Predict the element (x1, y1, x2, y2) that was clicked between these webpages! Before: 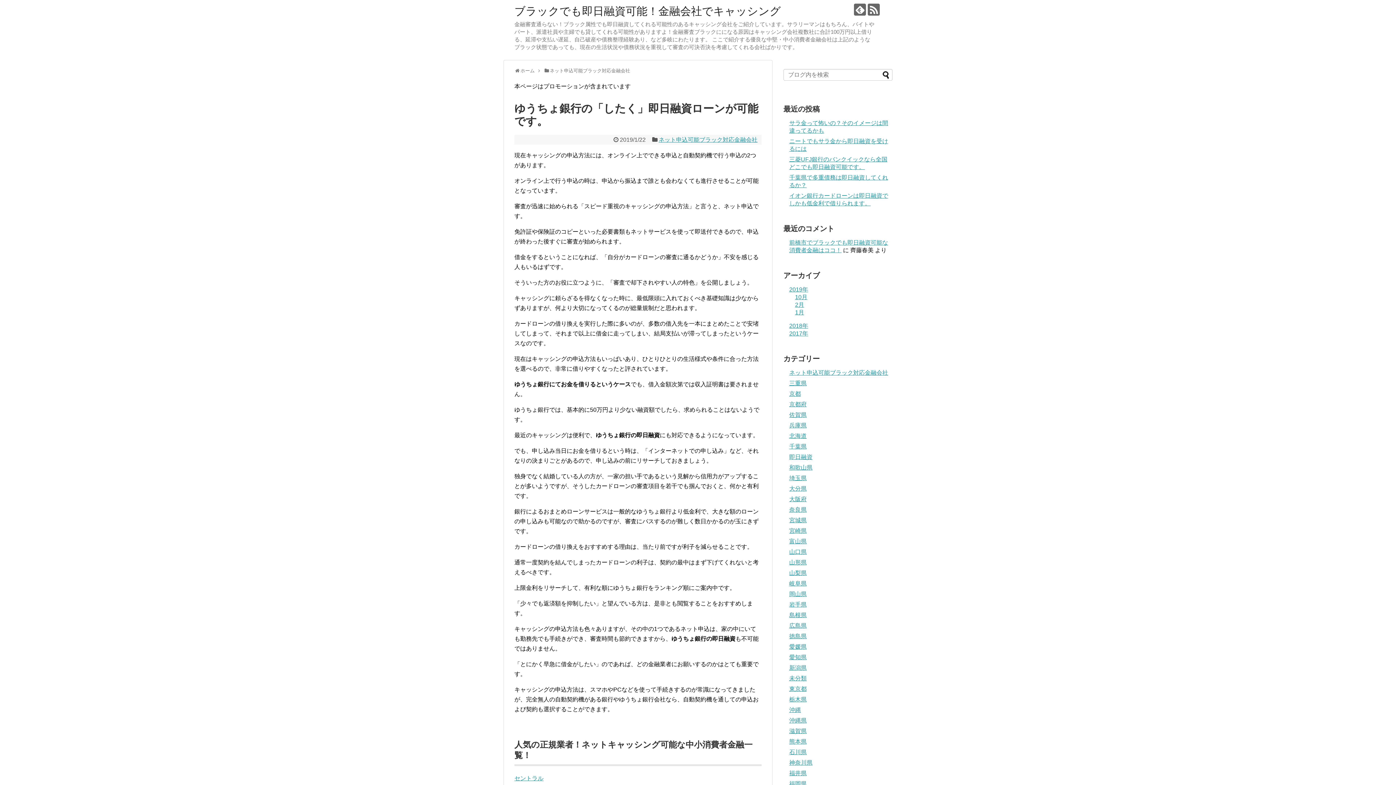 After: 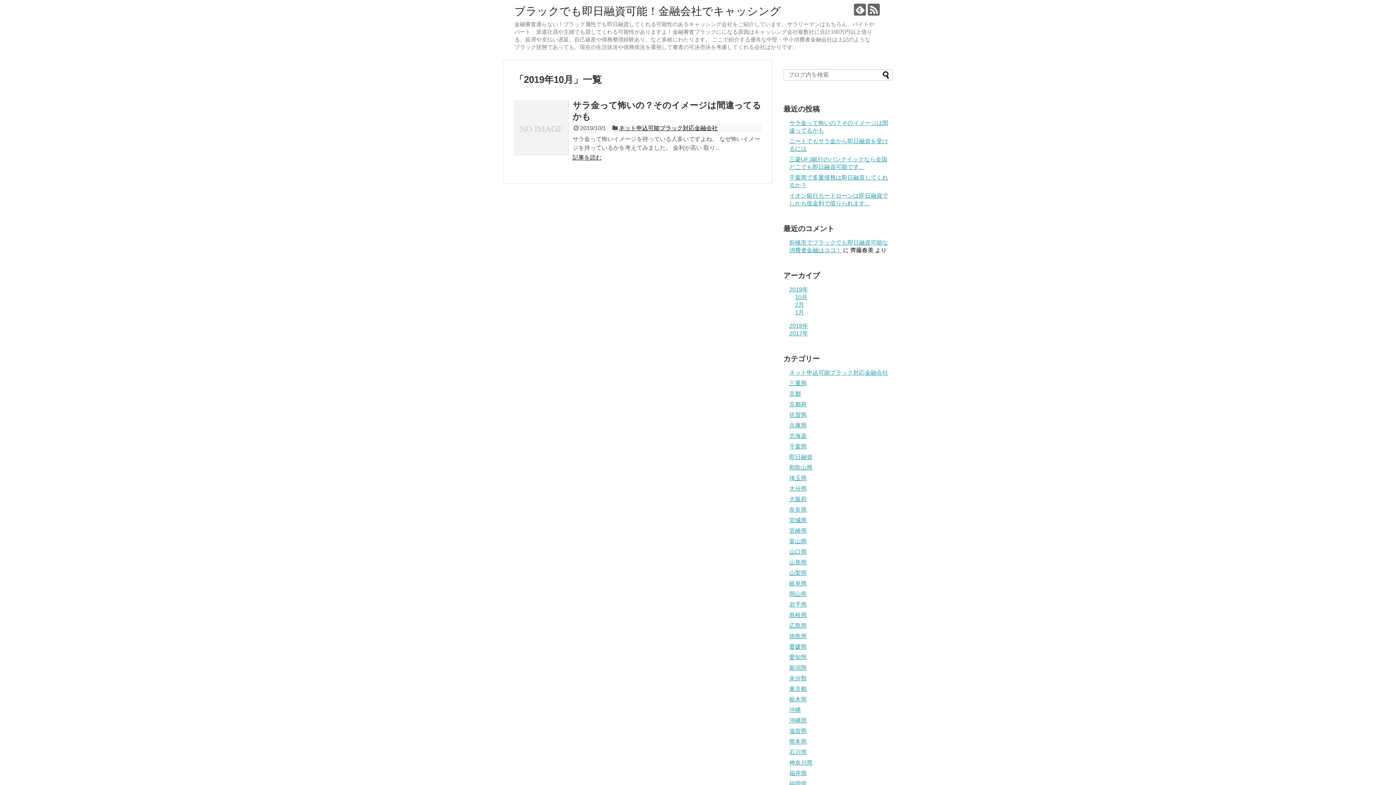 Action: bbox: (795, 294, 807, 300) label: 10月